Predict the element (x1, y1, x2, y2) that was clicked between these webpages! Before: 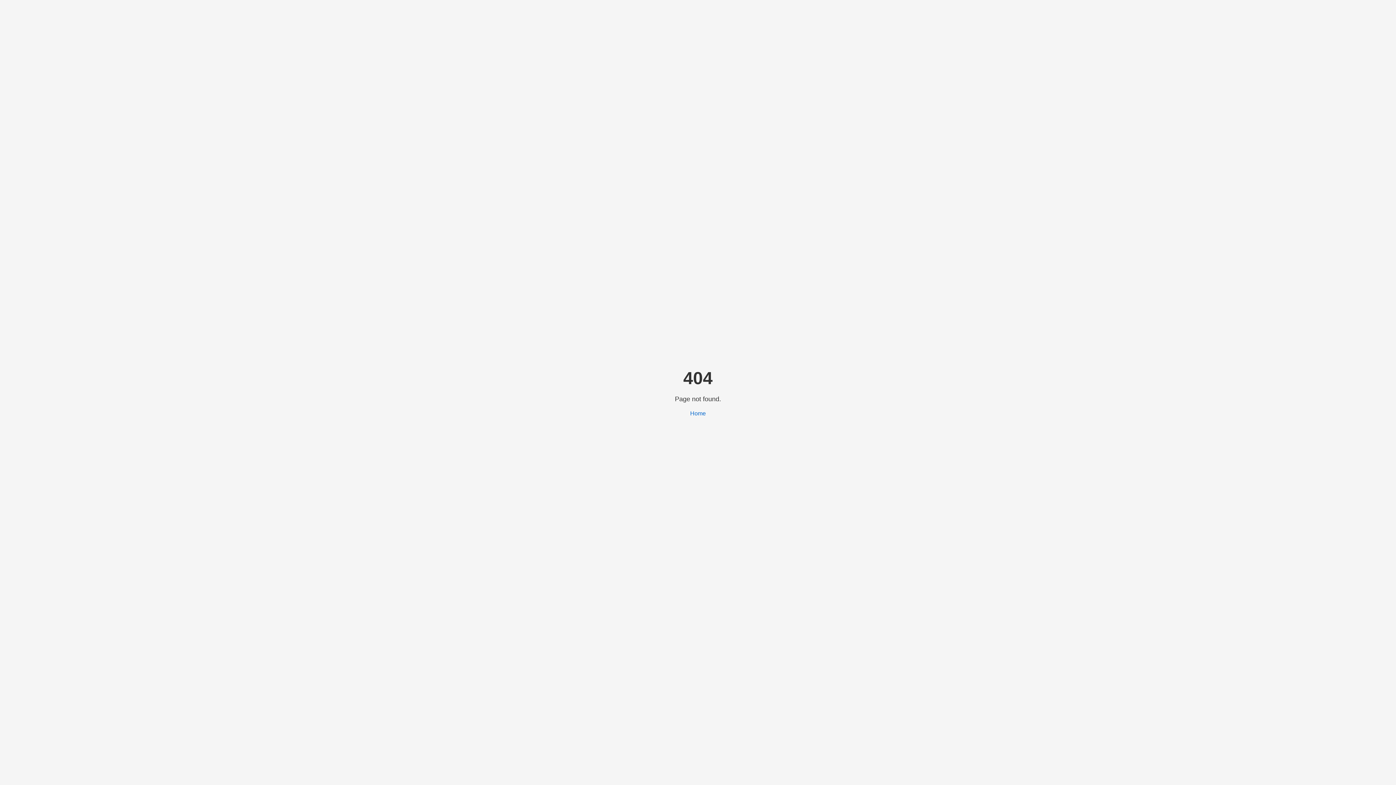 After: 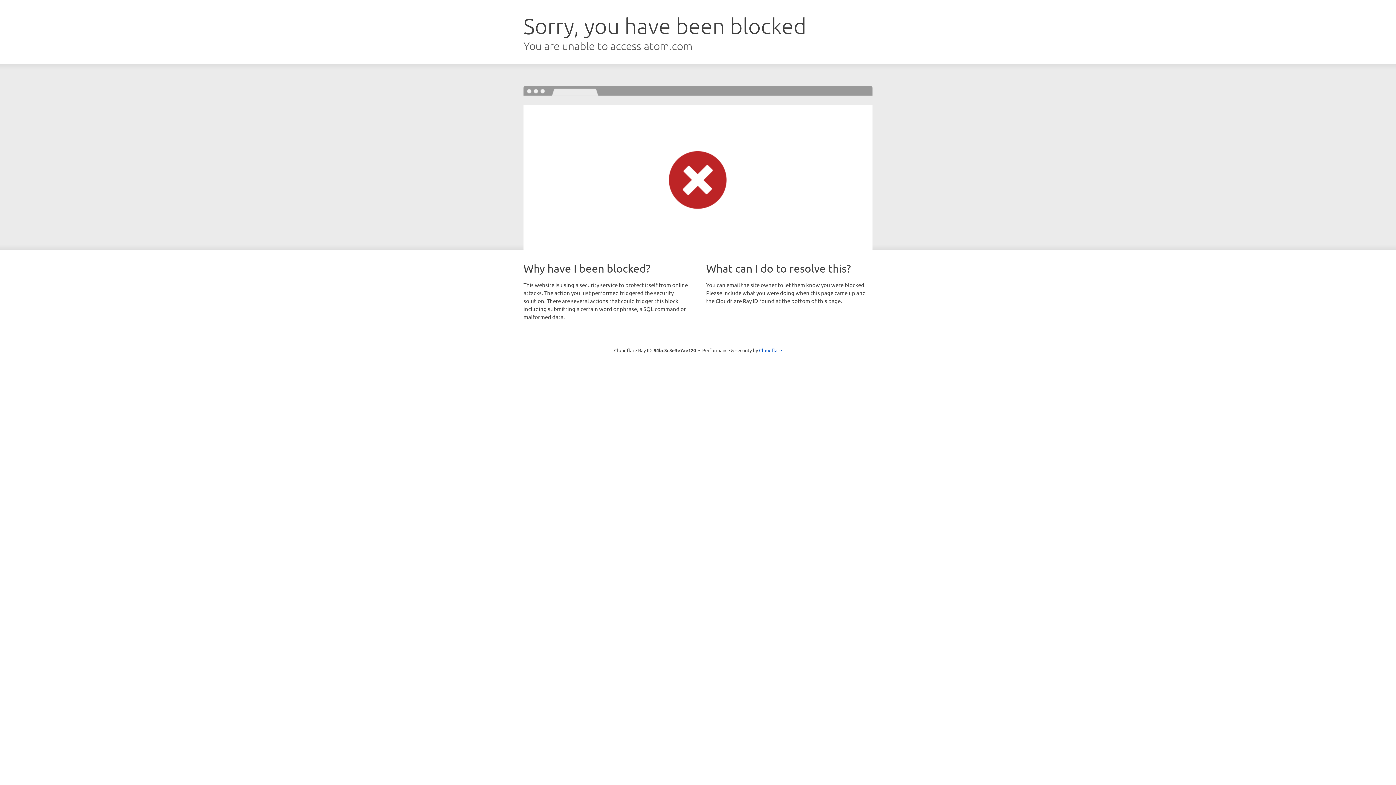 Action: label: Home bbox: (690, 410, 706, 416)